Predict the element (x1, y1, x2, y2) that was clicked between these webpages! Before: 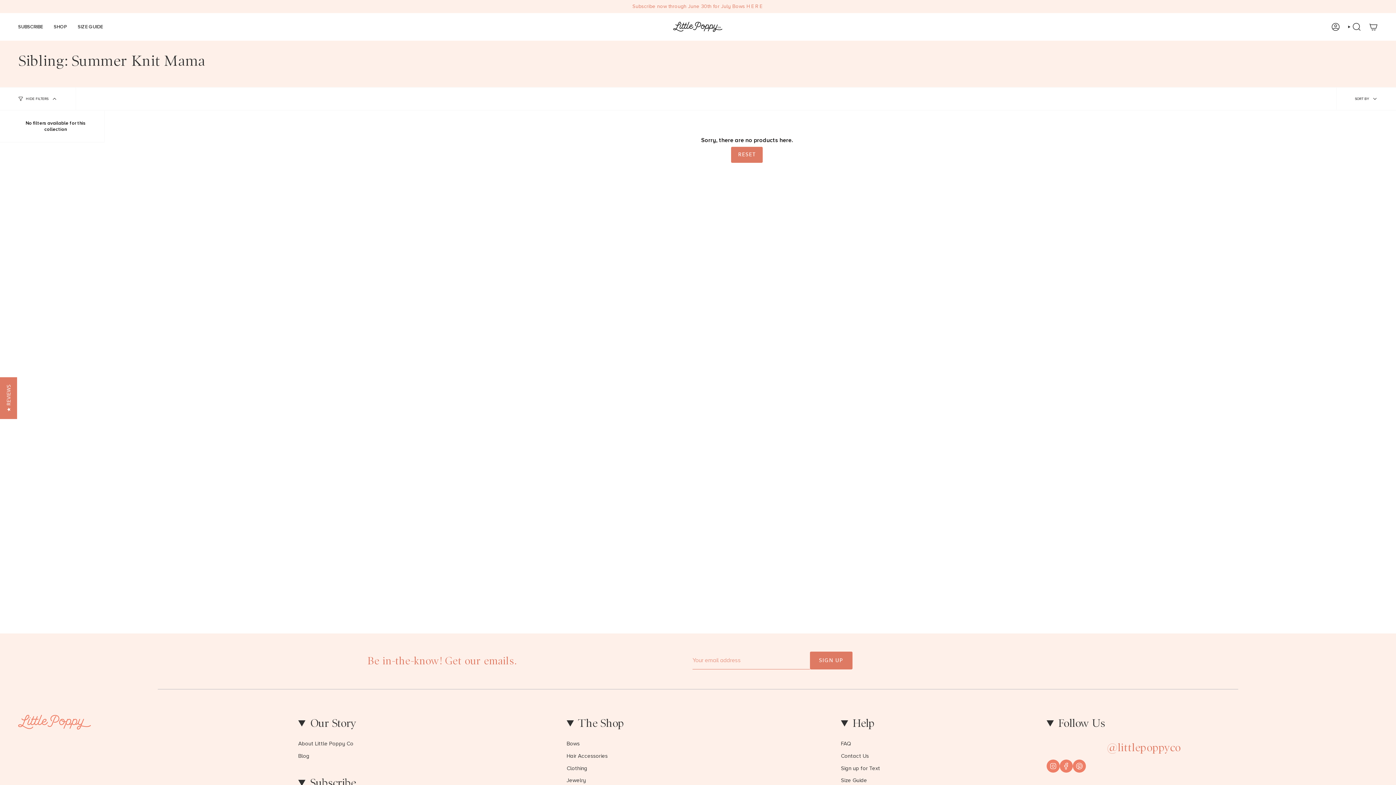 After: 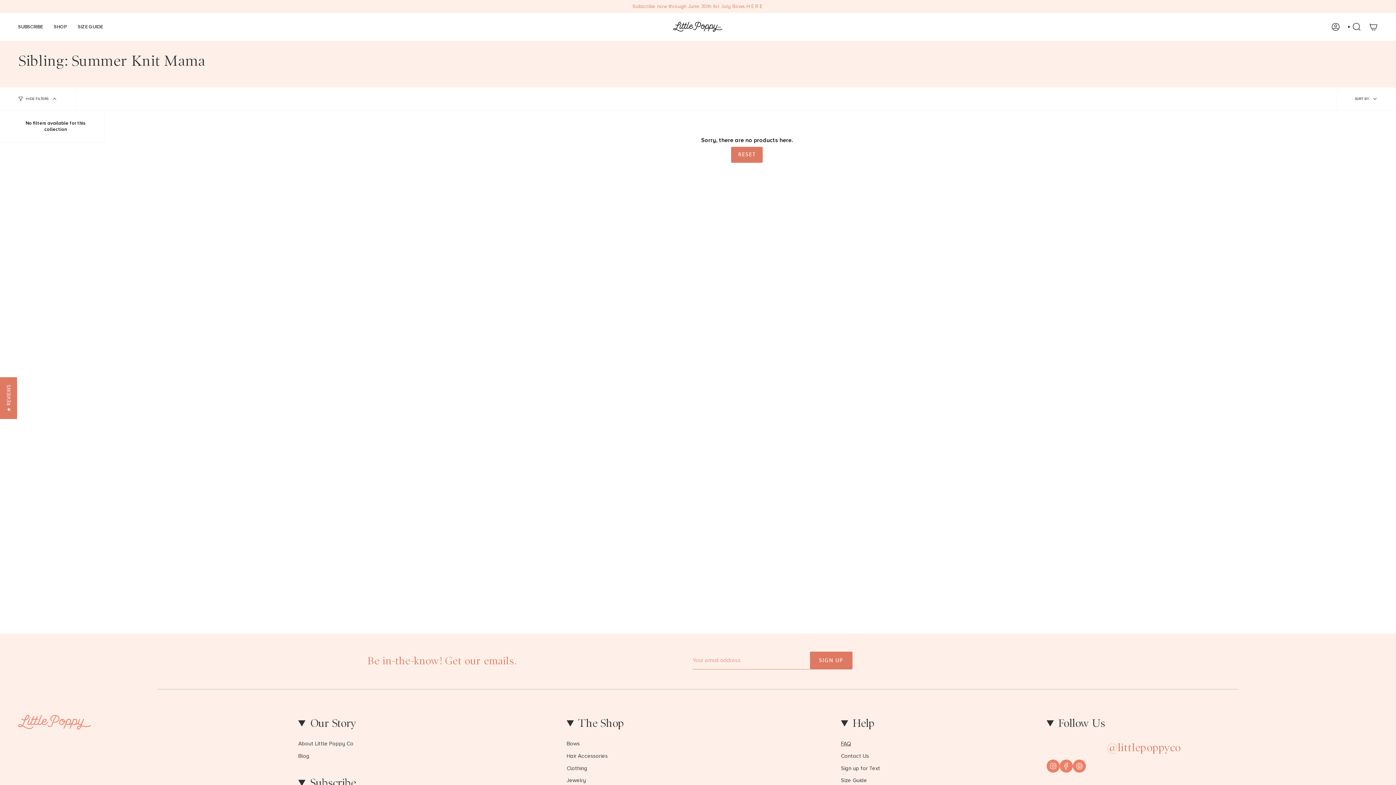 Action: label: FAQ bbox: (841, 741, 851, 746)